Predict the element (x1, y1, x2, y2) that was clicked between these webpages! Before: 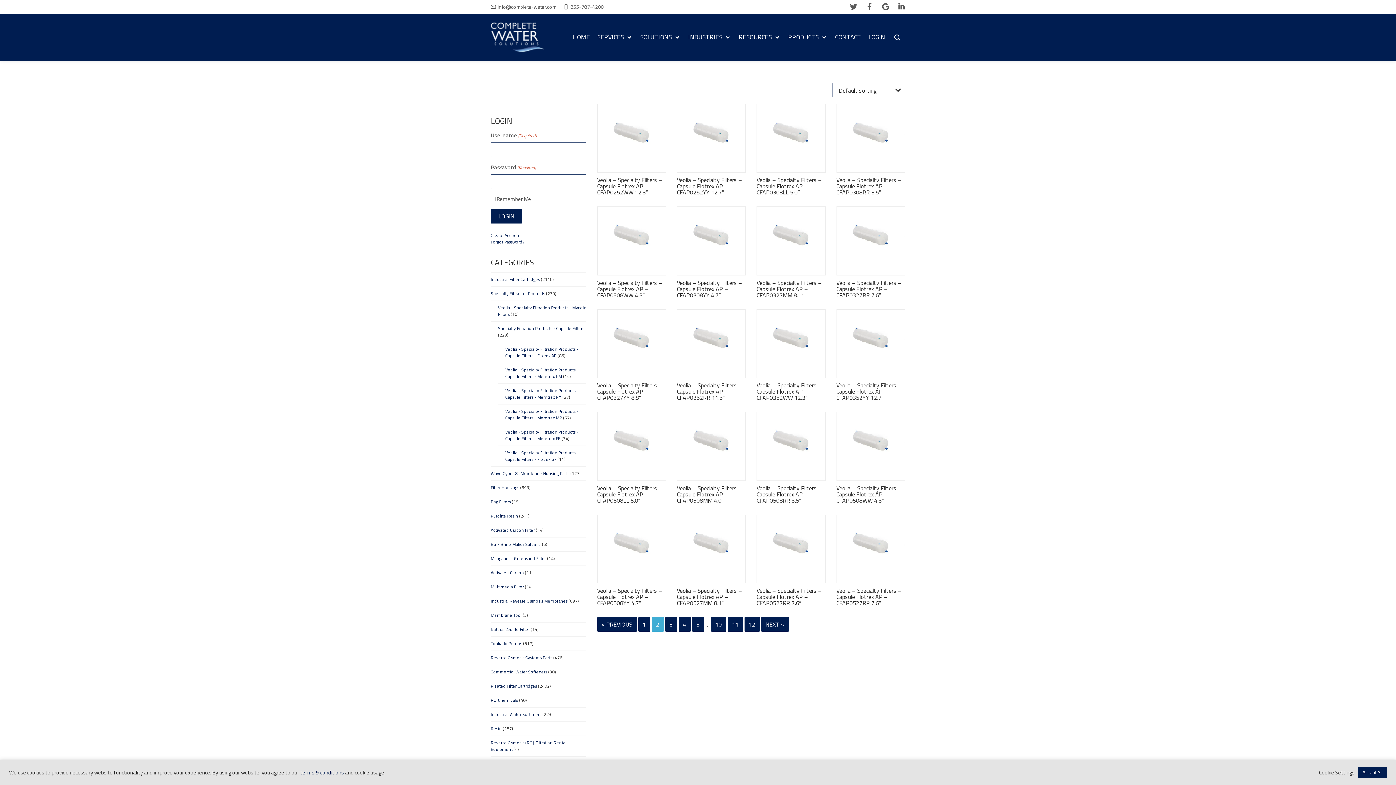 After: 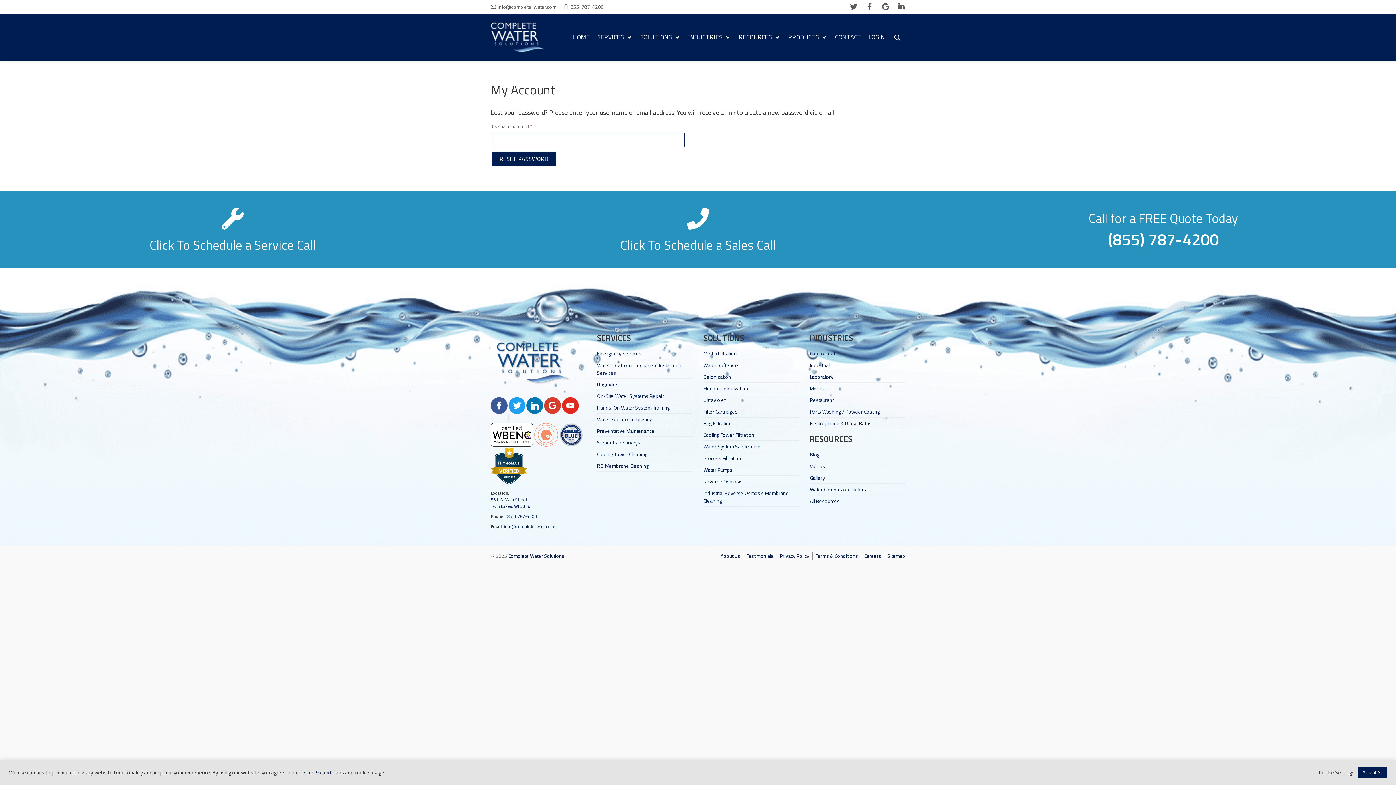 Action: label: Forgot Password? bbox: (490, 238, 524, 245)